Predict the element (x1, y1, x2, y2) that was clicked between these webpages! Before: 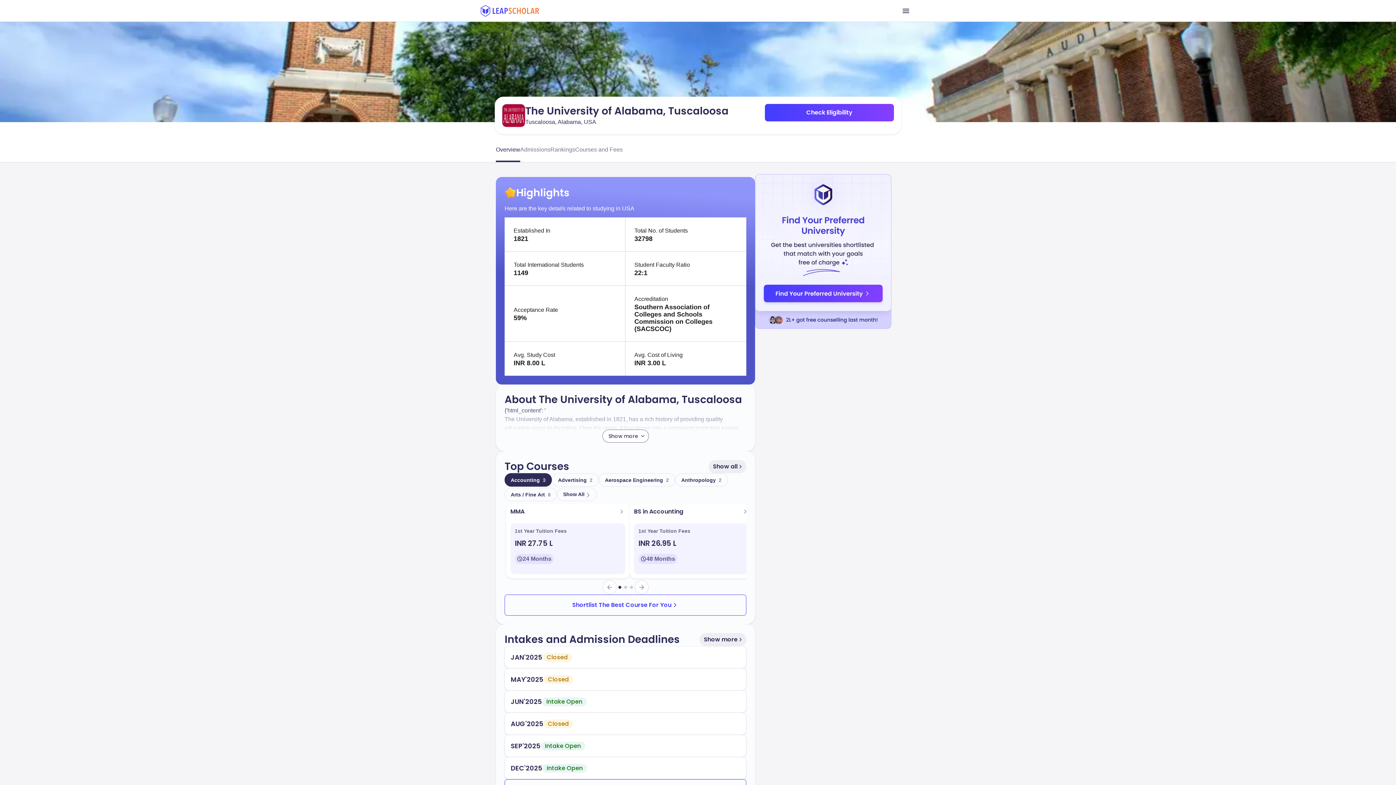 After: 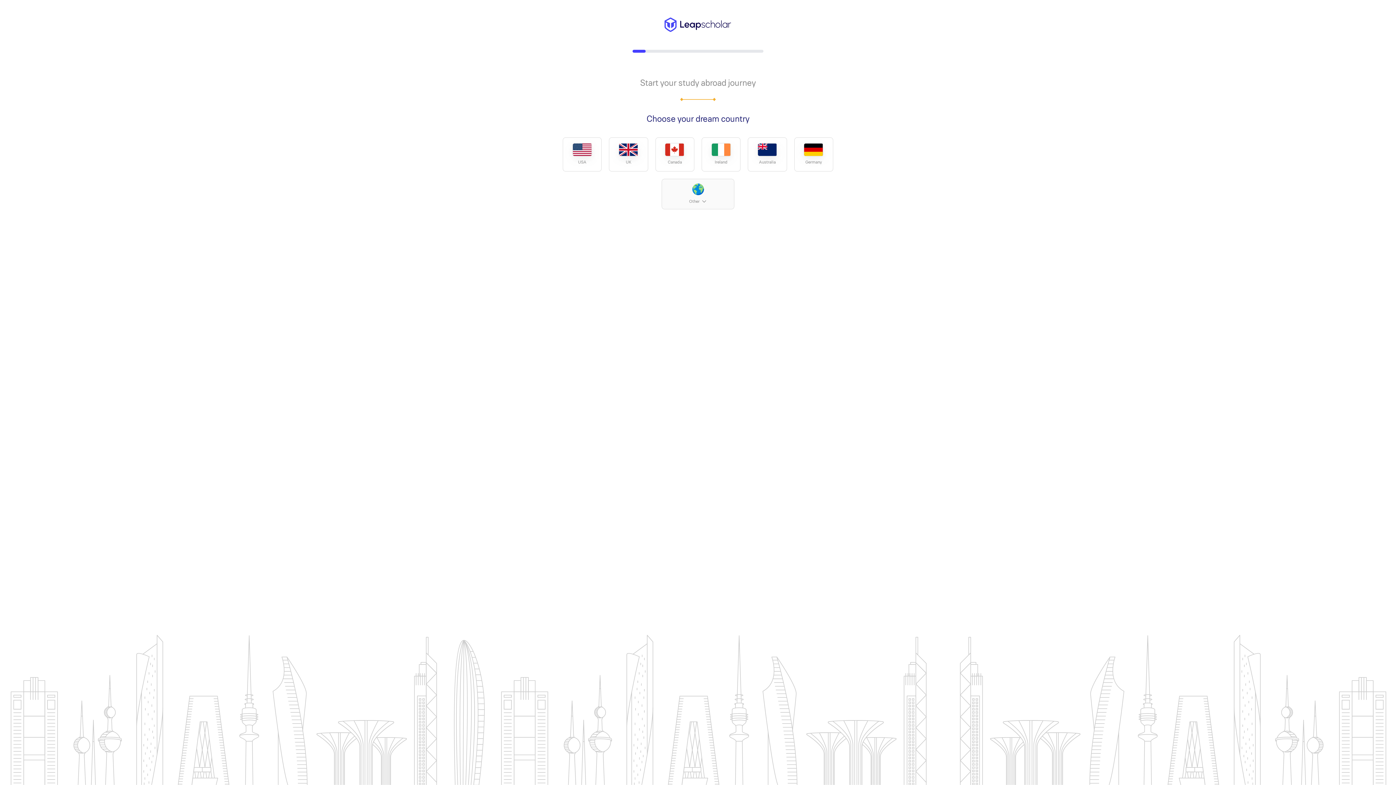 Action: label: Check Eligibility bbox: (765, 104, 894, 121)